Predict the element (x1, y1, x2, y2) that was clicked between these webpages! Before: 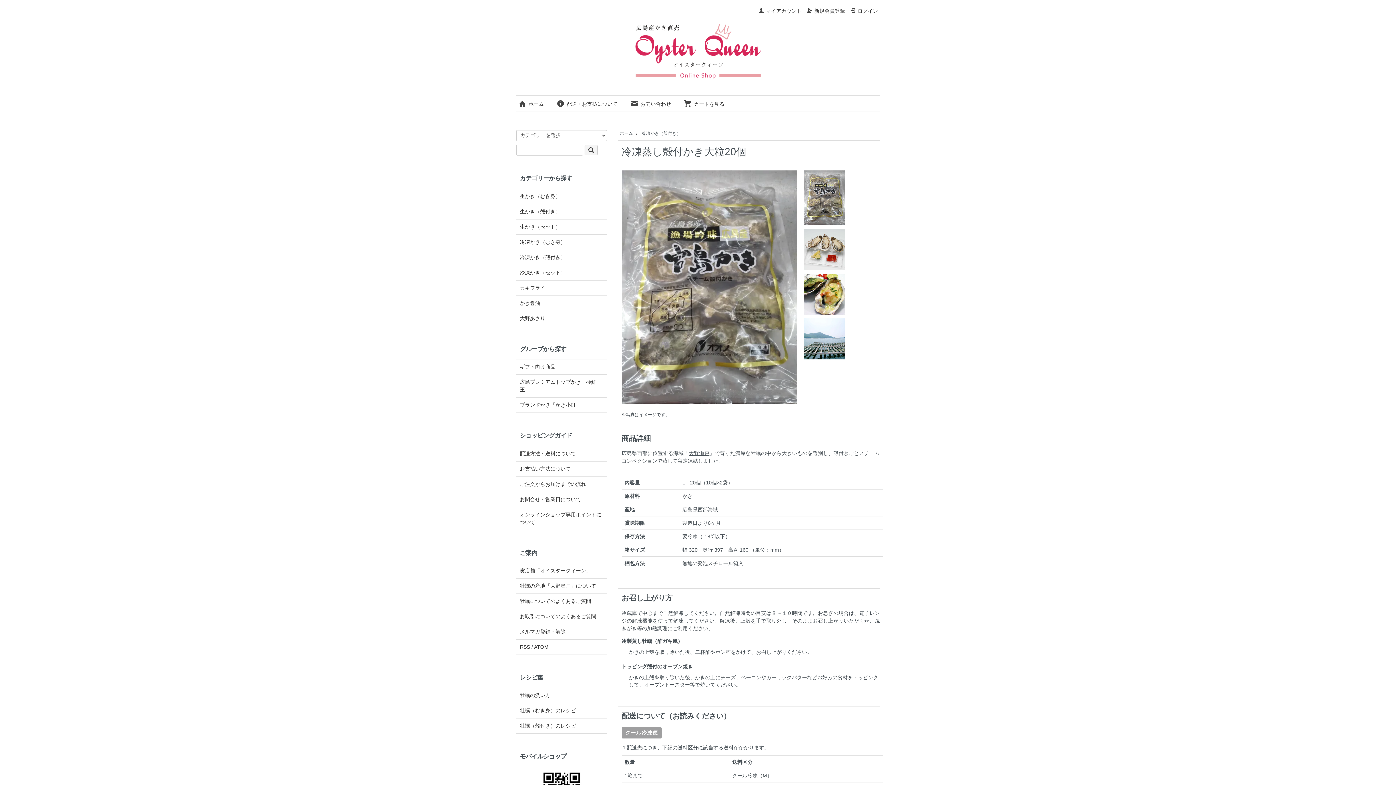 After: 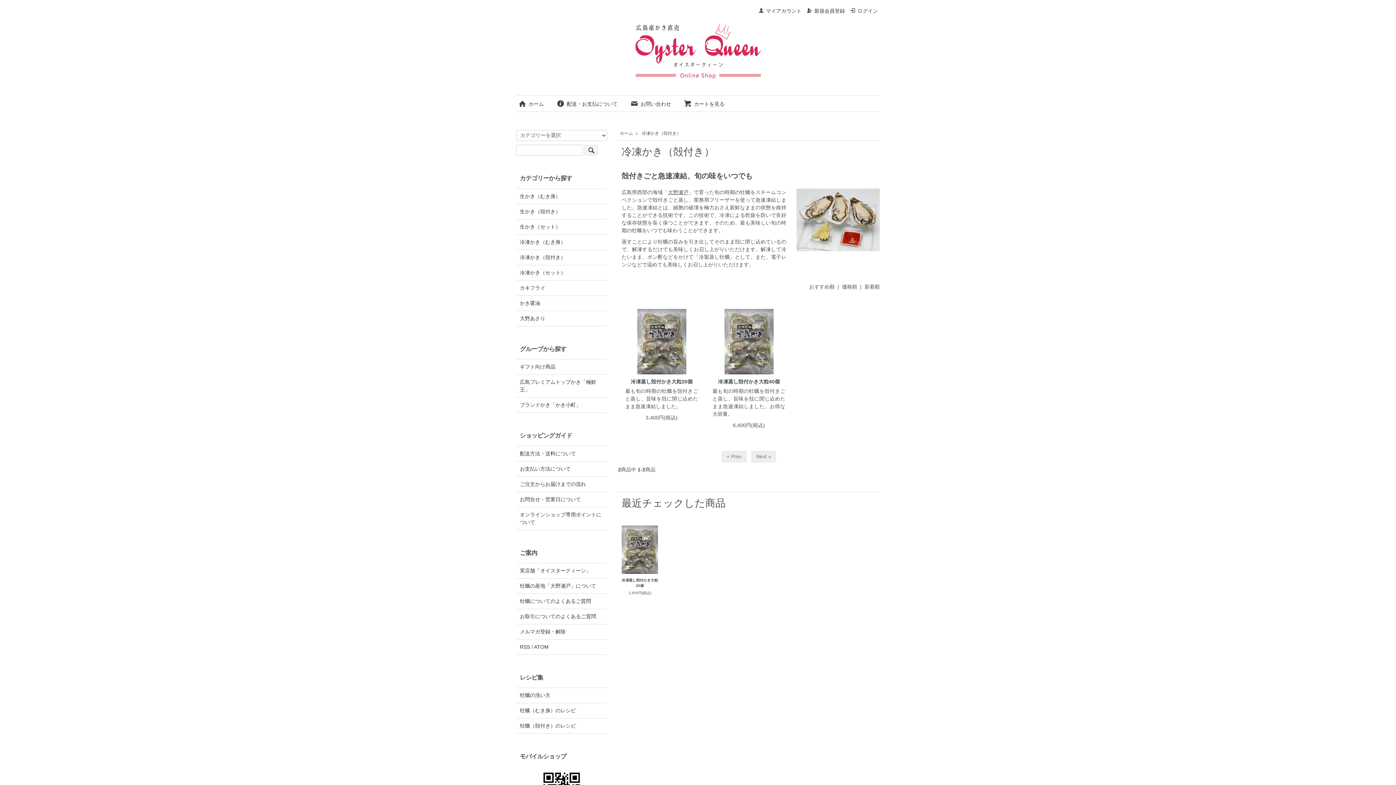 Action: bbox: (520, 253, 603, 261) label: 冷凍かき（殻付き）